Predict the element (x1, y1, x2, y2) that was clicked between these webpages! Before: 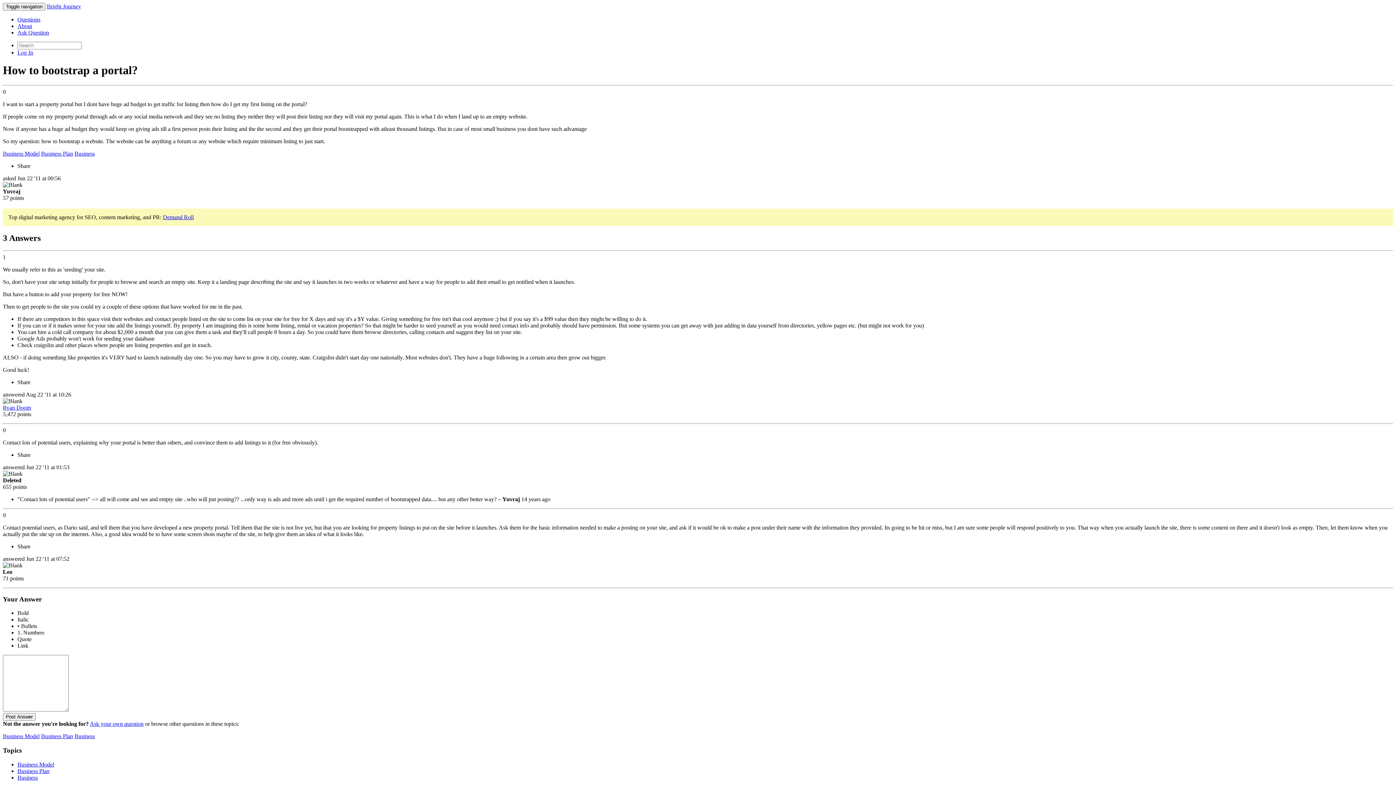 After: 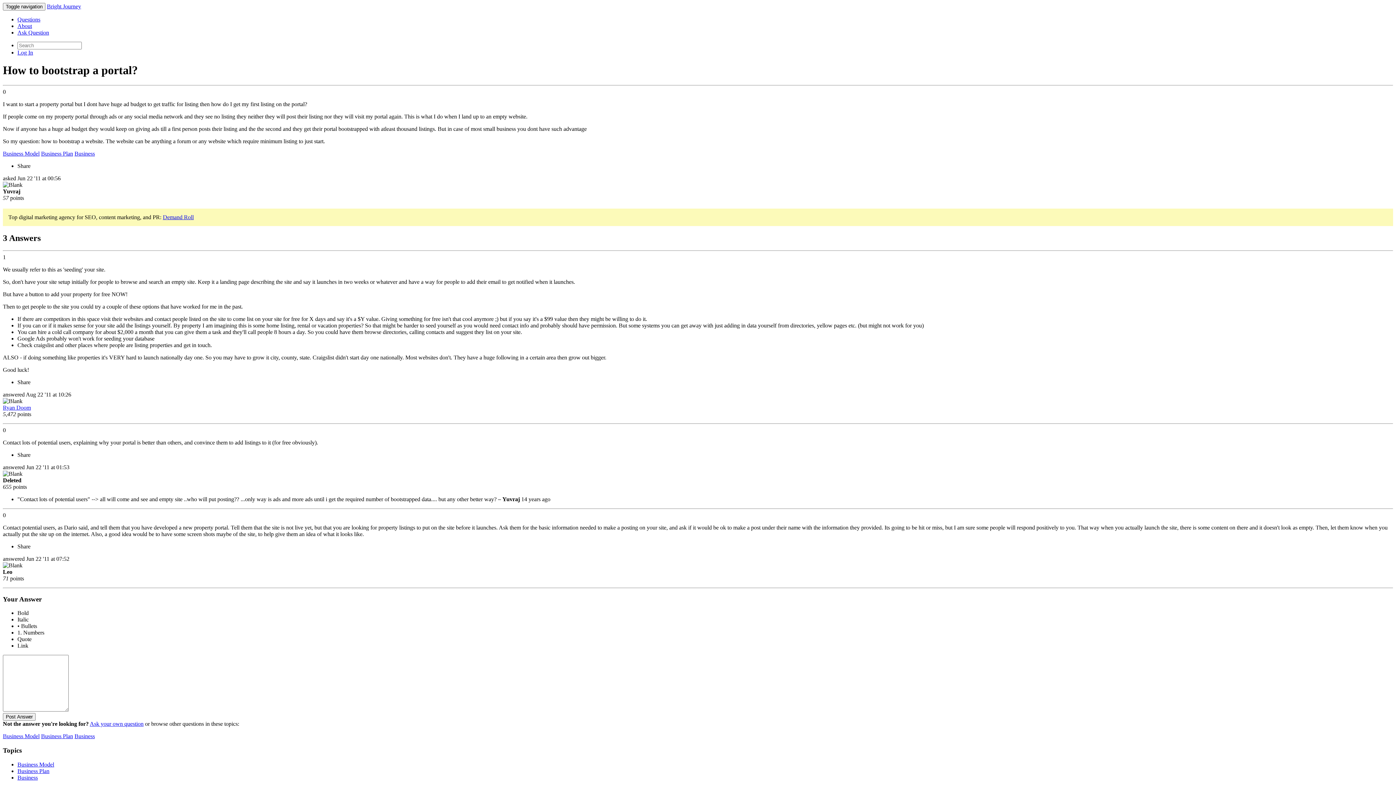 Action: bbox: (17, 451, 30, 458) label: Share